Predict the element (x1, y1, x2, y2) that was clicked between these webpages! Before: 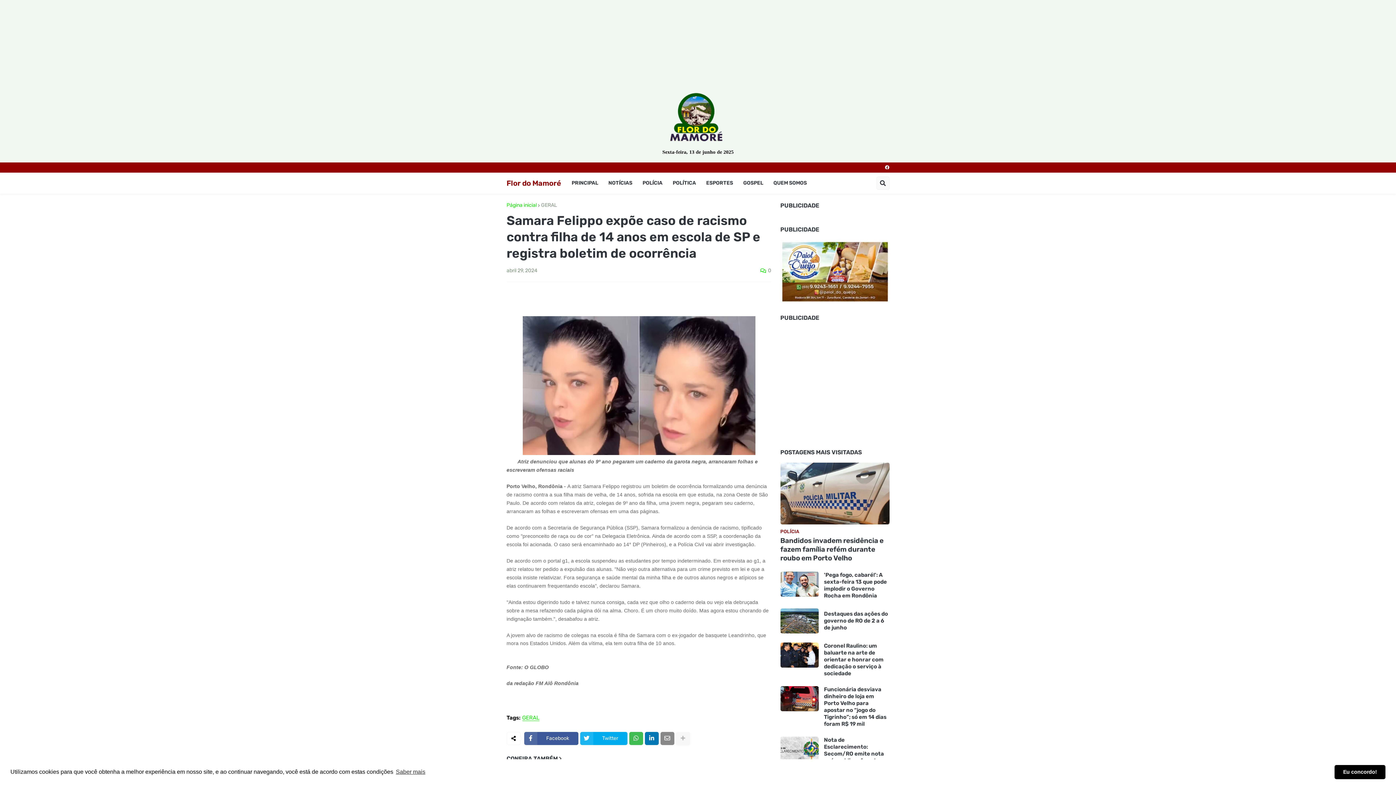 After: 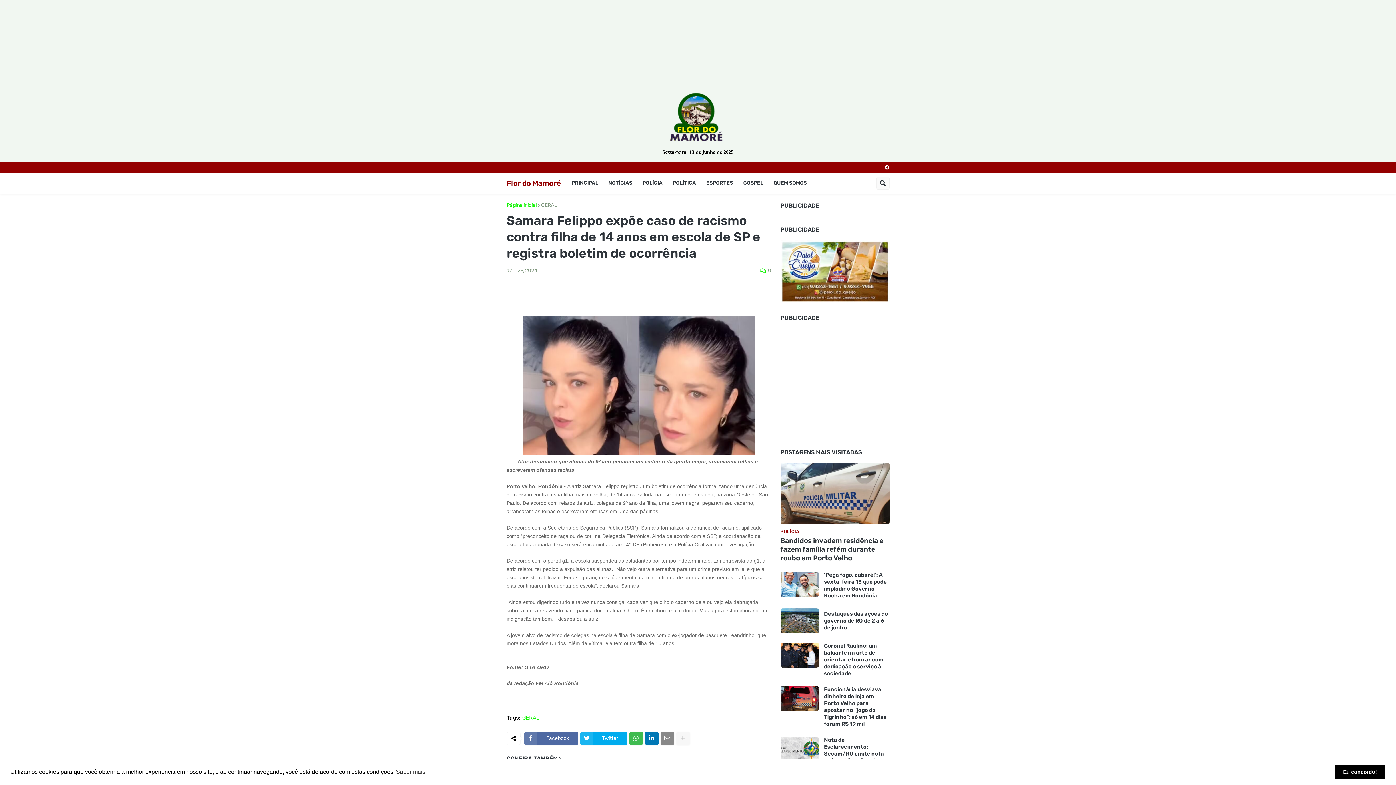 Action: label: Facebook bbox: (524, 732, 578, 745)